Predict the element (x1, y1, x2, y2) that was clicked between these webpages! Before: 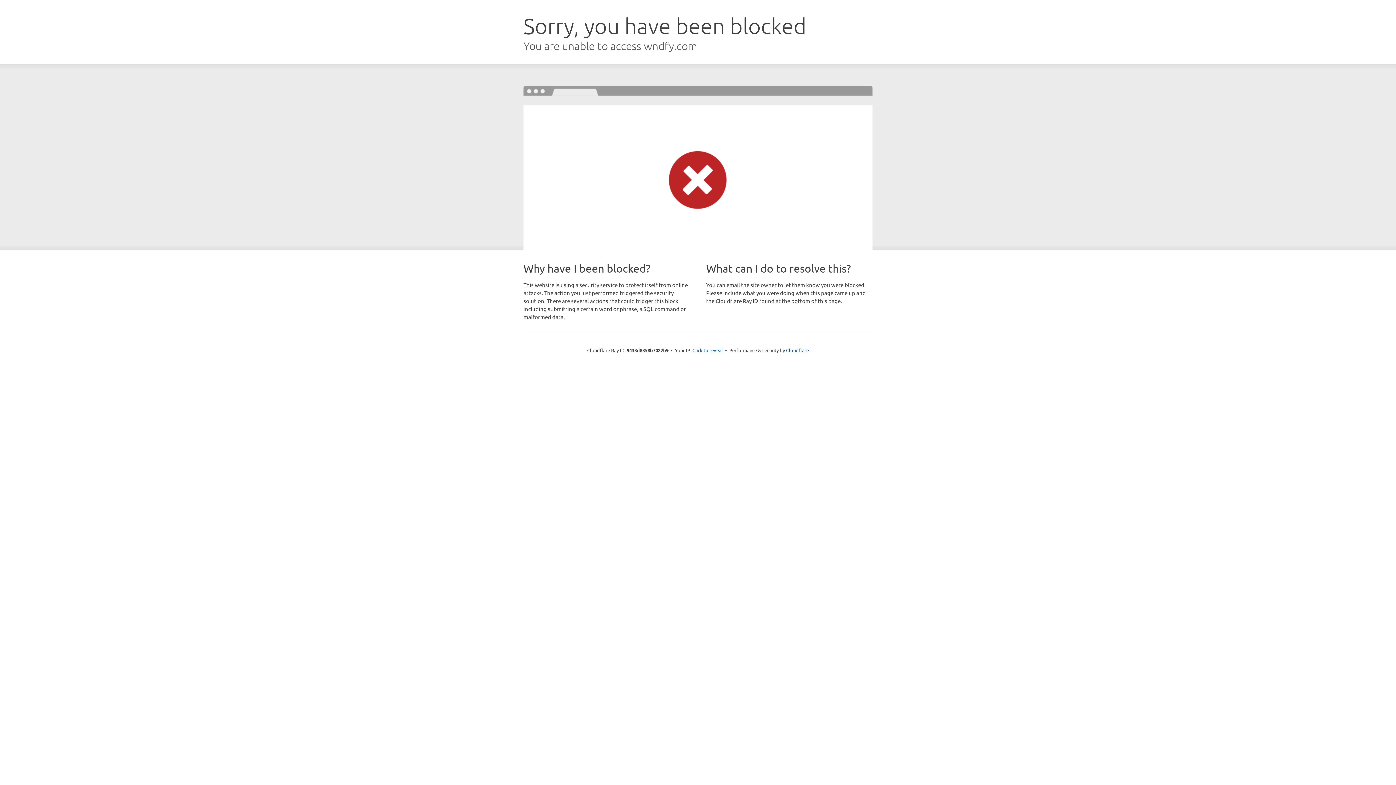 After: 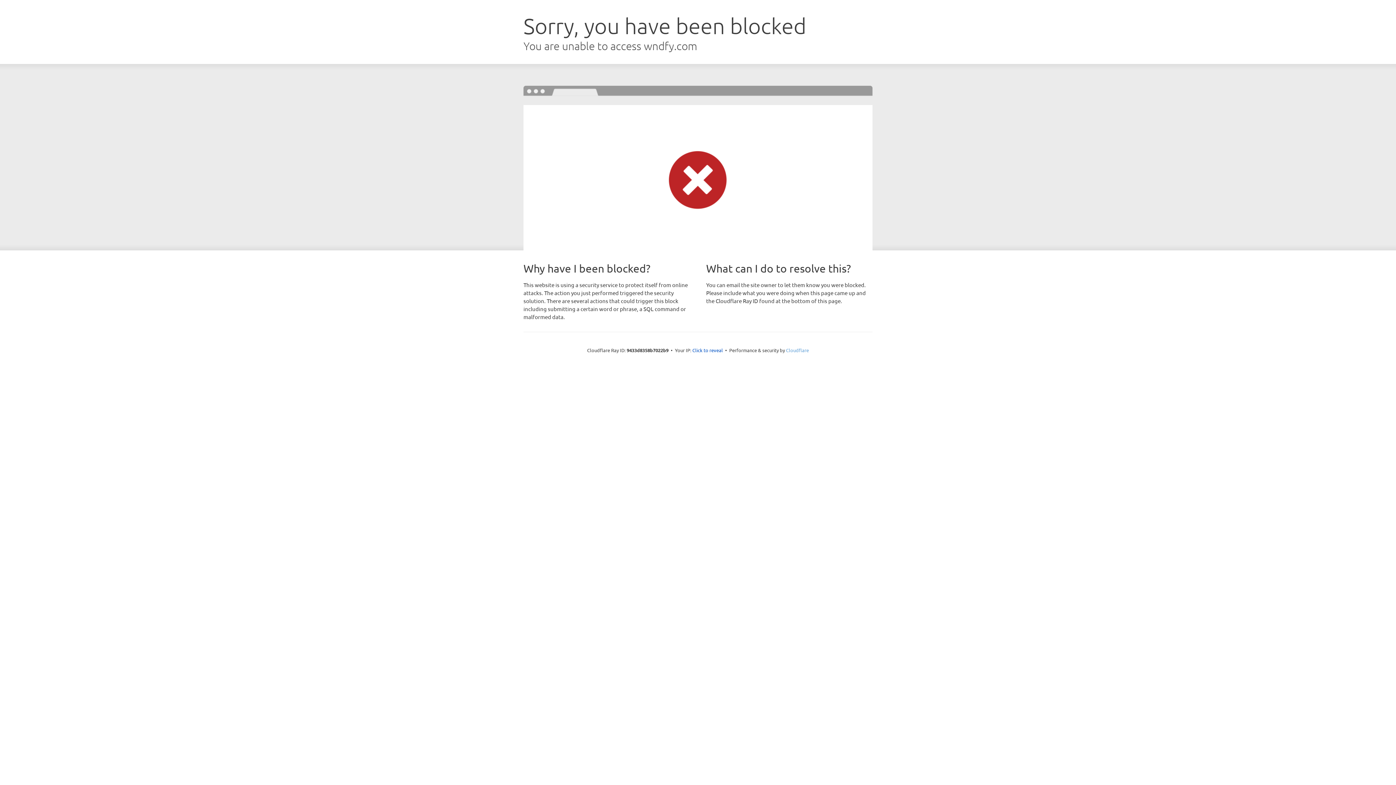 Action: bbox: (786, 347, 809, 353) label: Cloudflare